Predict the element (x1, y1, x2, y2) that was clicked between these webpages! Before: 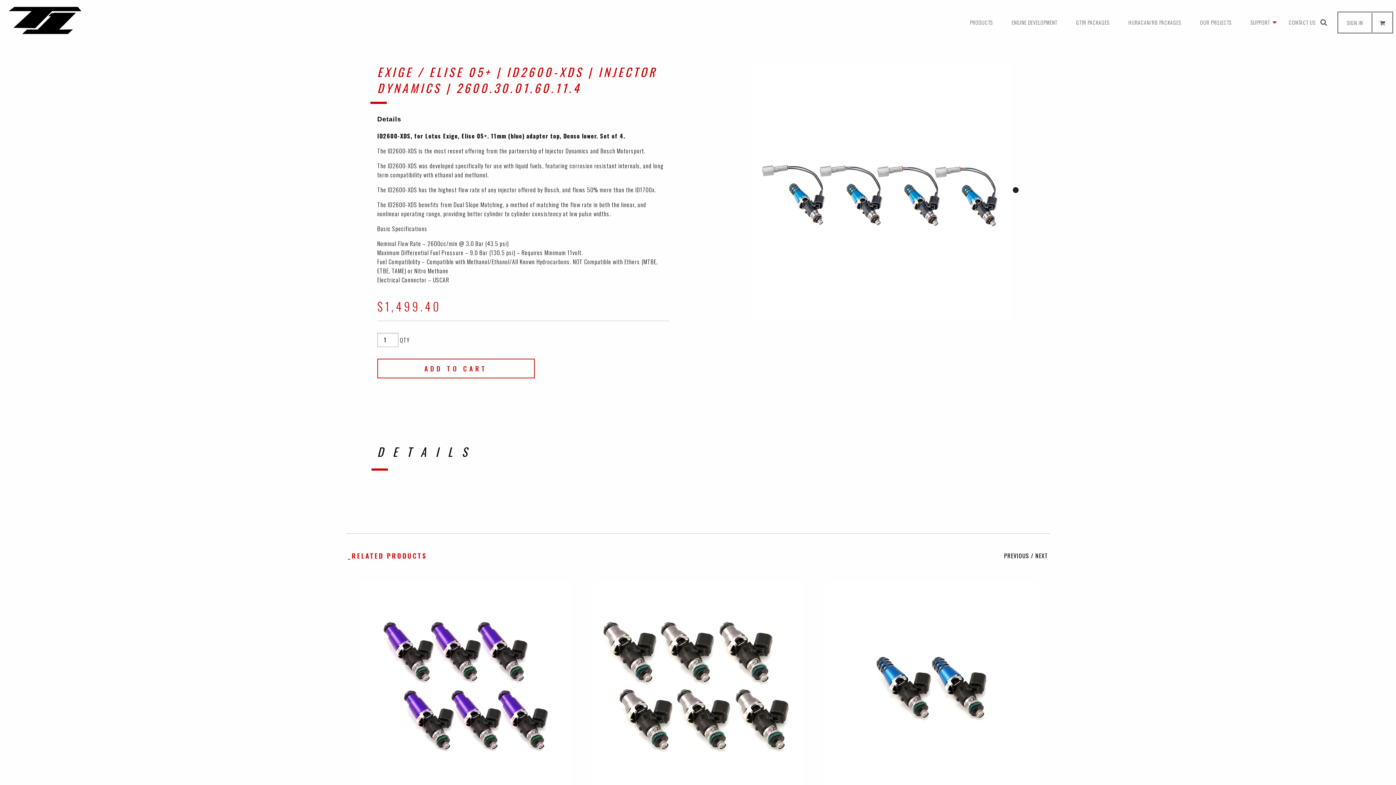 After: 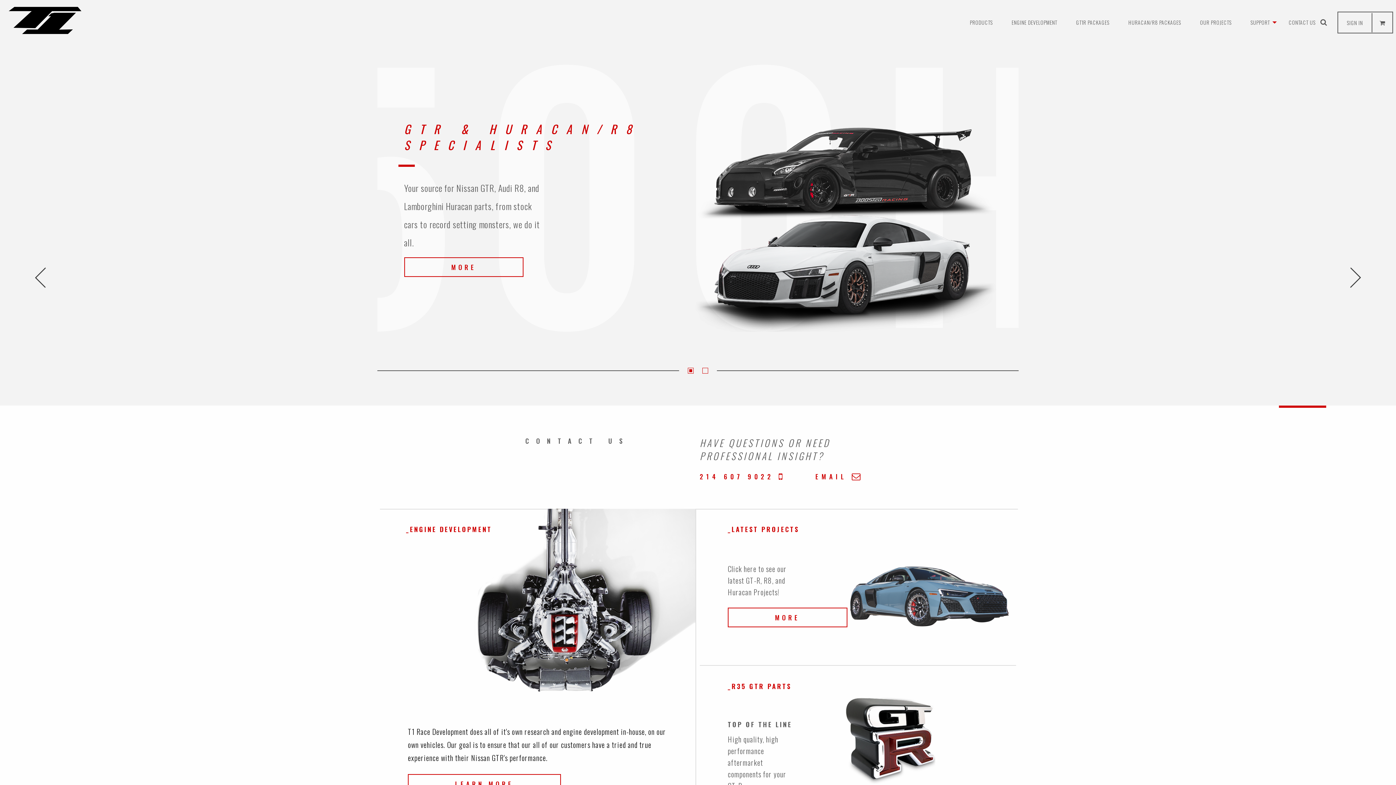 Action: bbox: (2, 2, 230, 38)